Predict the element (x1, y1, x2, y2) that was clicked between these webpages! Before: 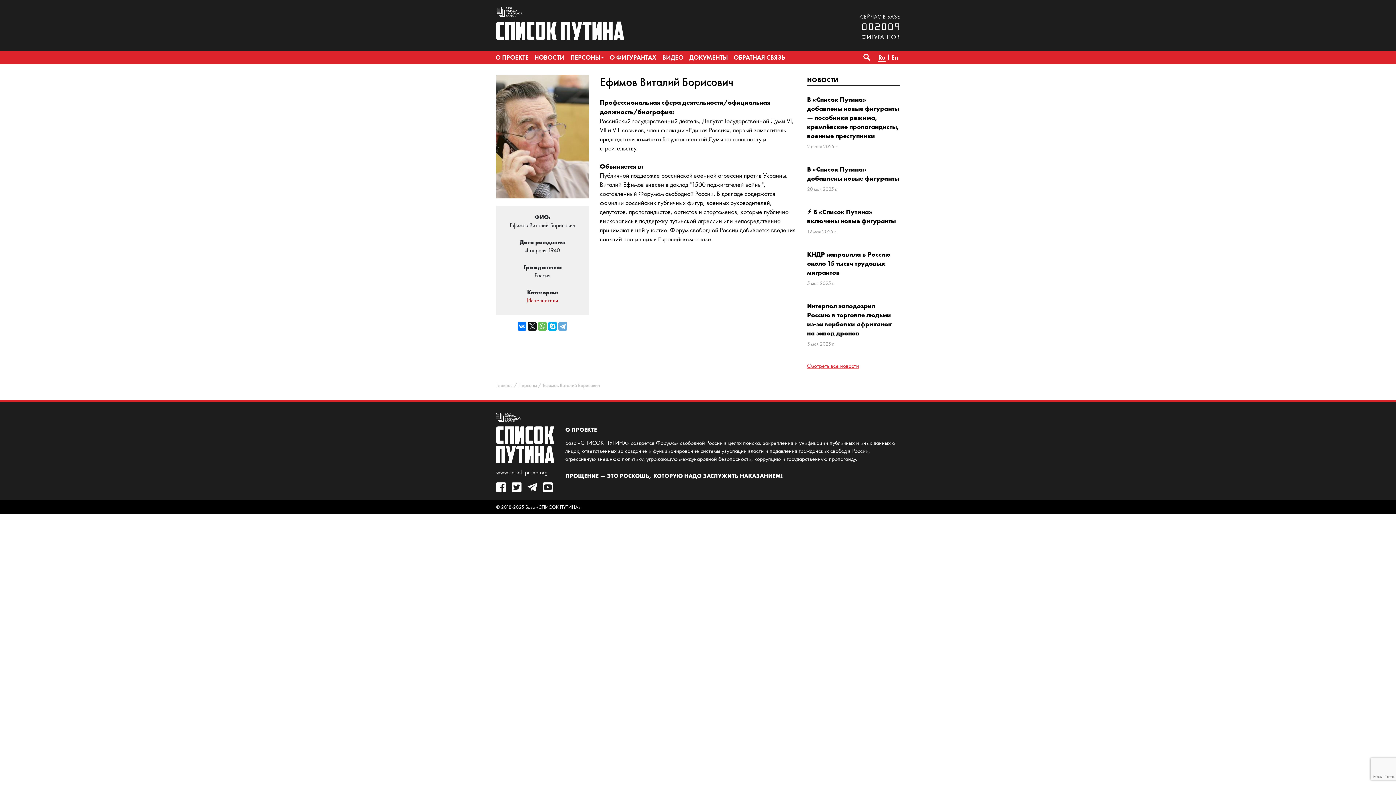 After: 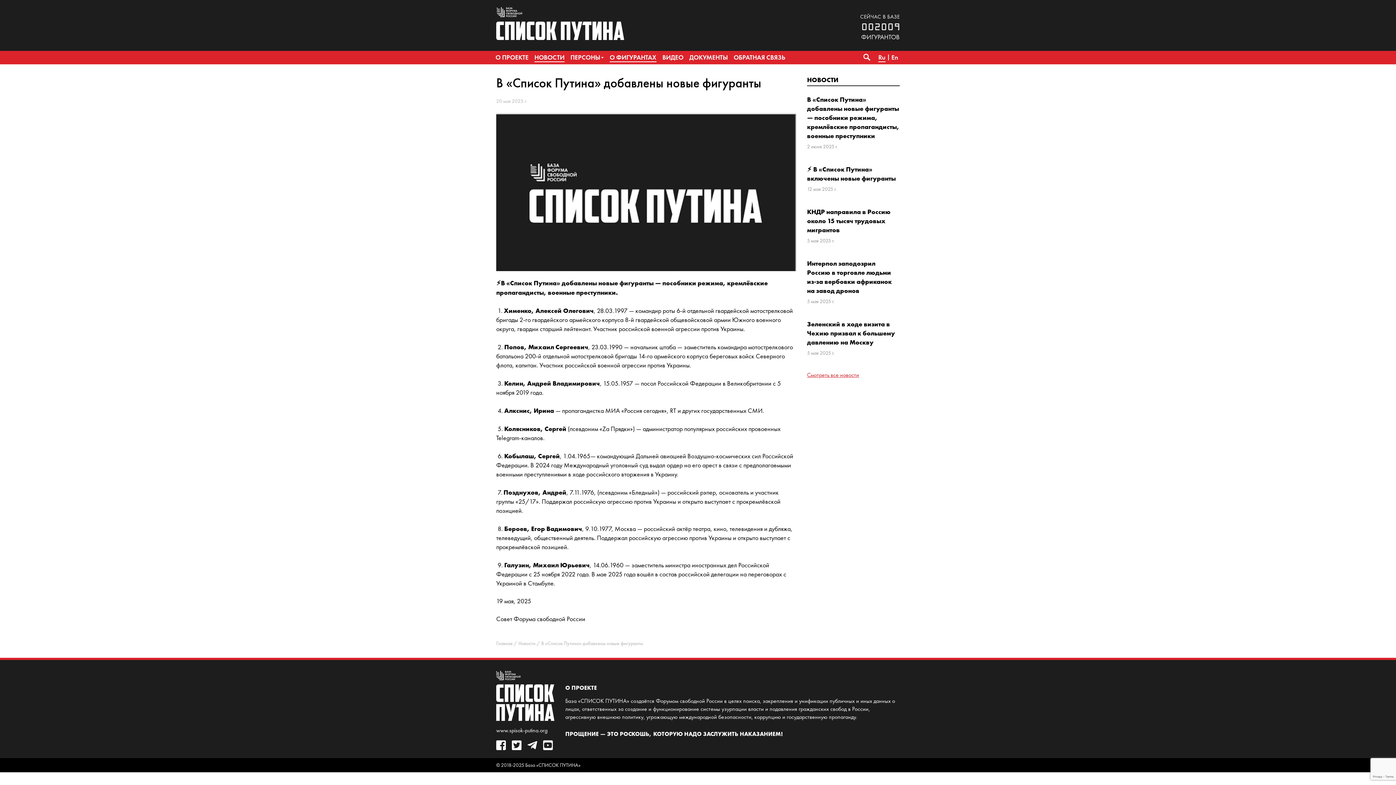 Action: label: В «Список Путина» добавлены новые фигуранты bbox: (807, 164, 900, 182)